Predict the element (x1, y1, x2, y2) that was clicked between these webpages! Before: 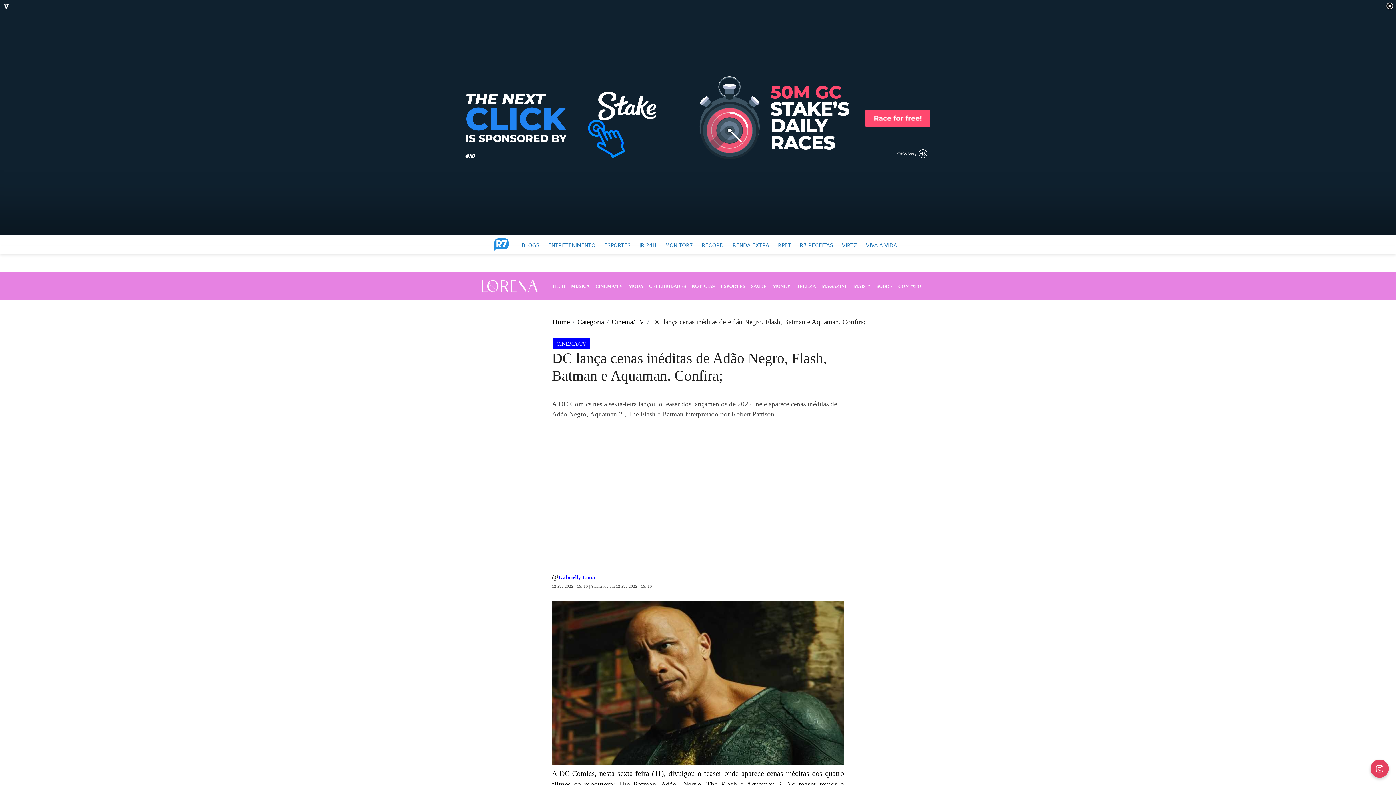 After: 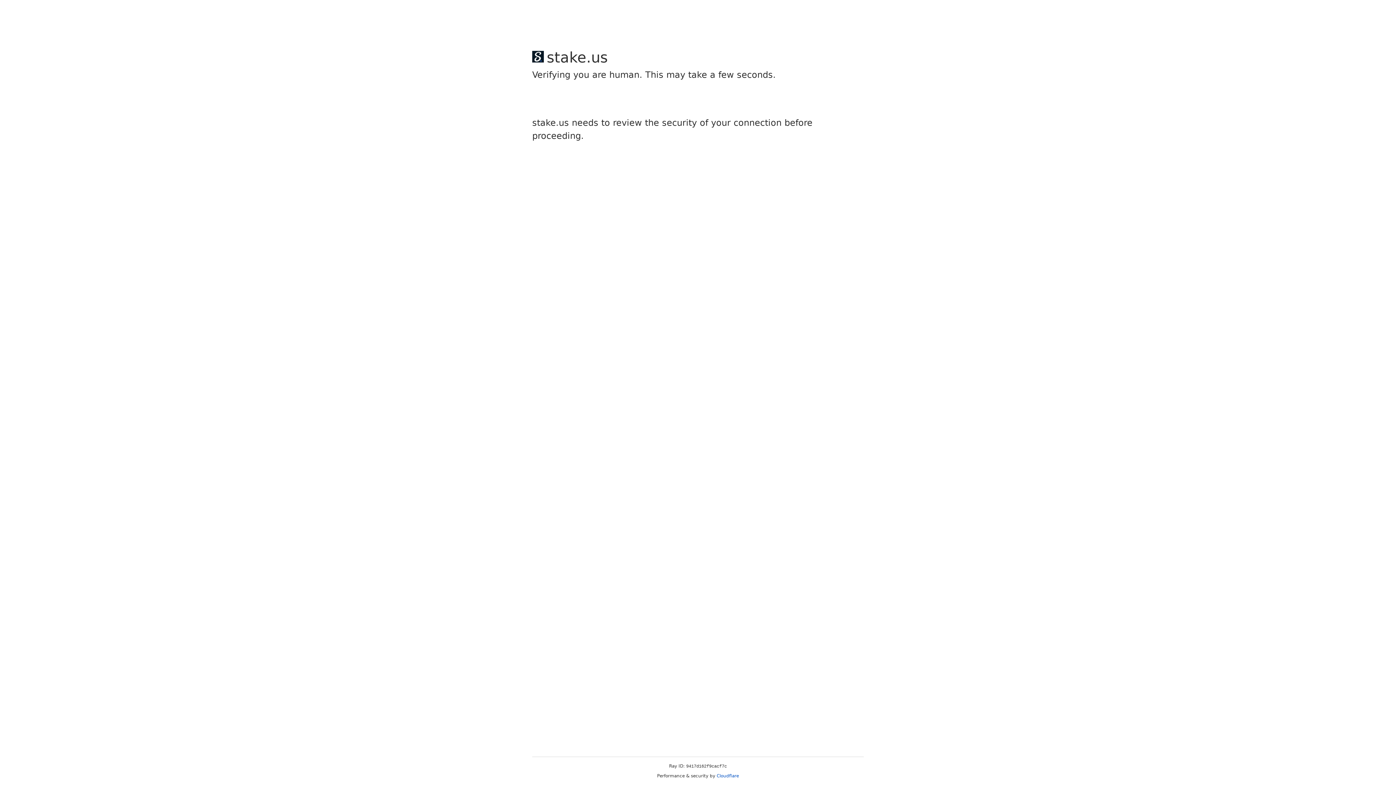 Action: label: SOBRE bbox: (873, 279, 895, 292)